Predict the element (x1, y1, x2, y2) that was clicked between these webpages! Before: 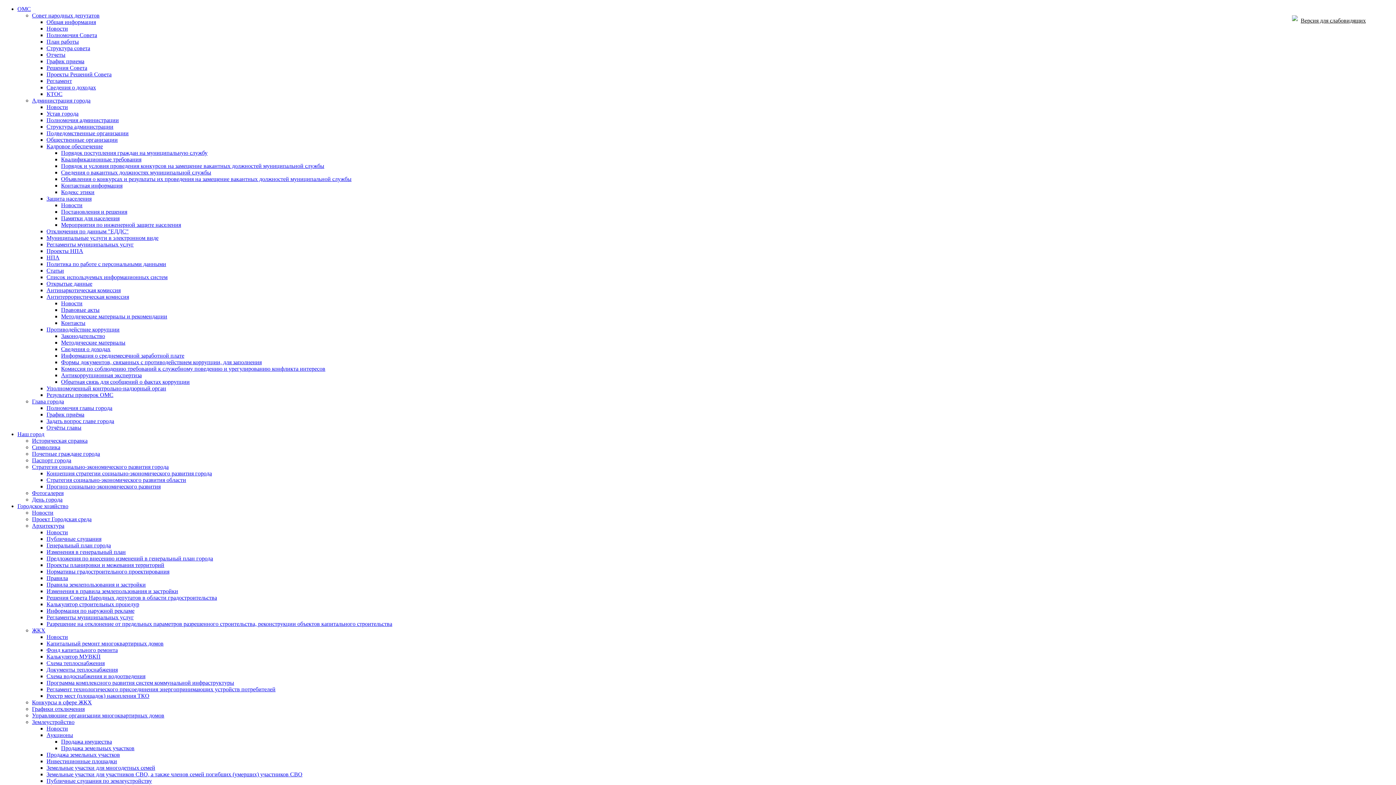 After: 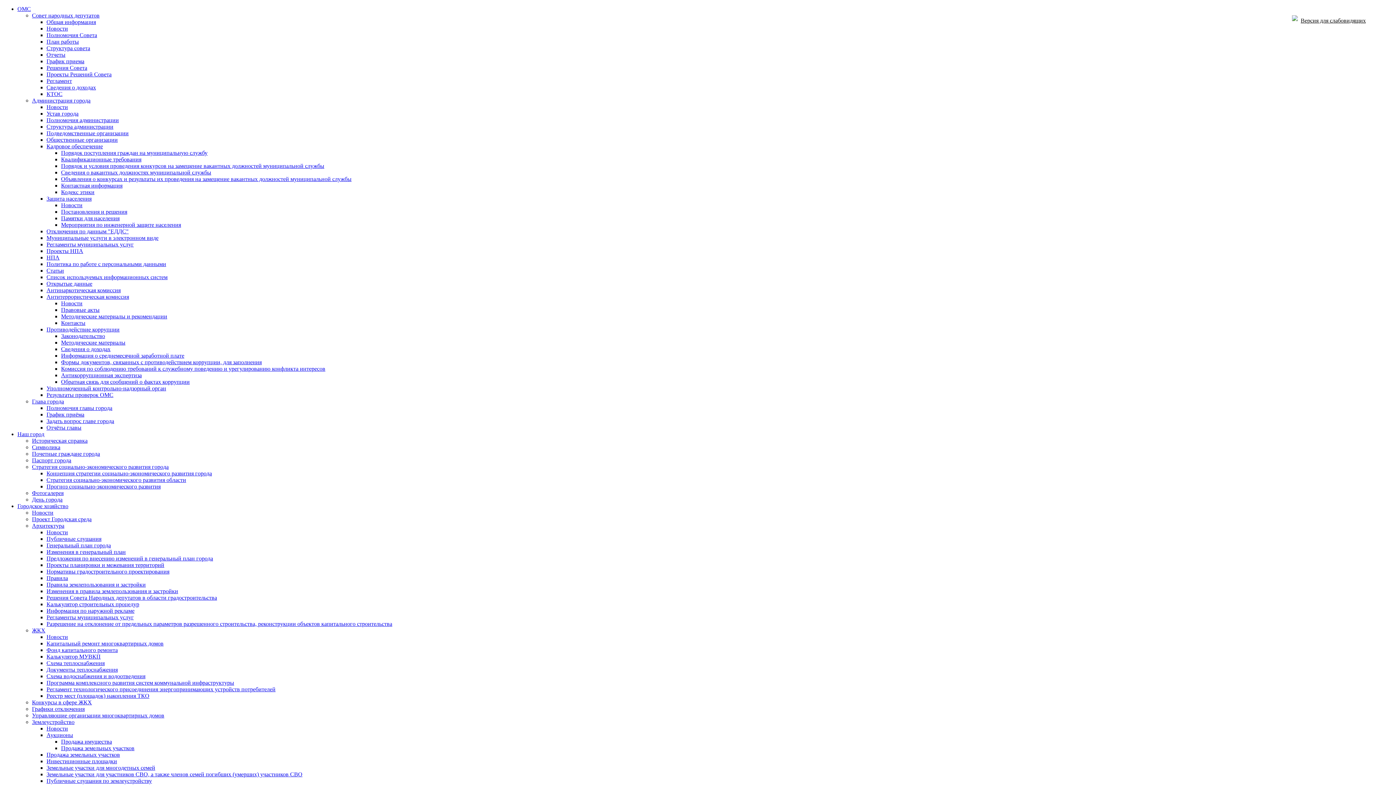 Action: bbox: (17, 5, 30, 12) label: ОМС